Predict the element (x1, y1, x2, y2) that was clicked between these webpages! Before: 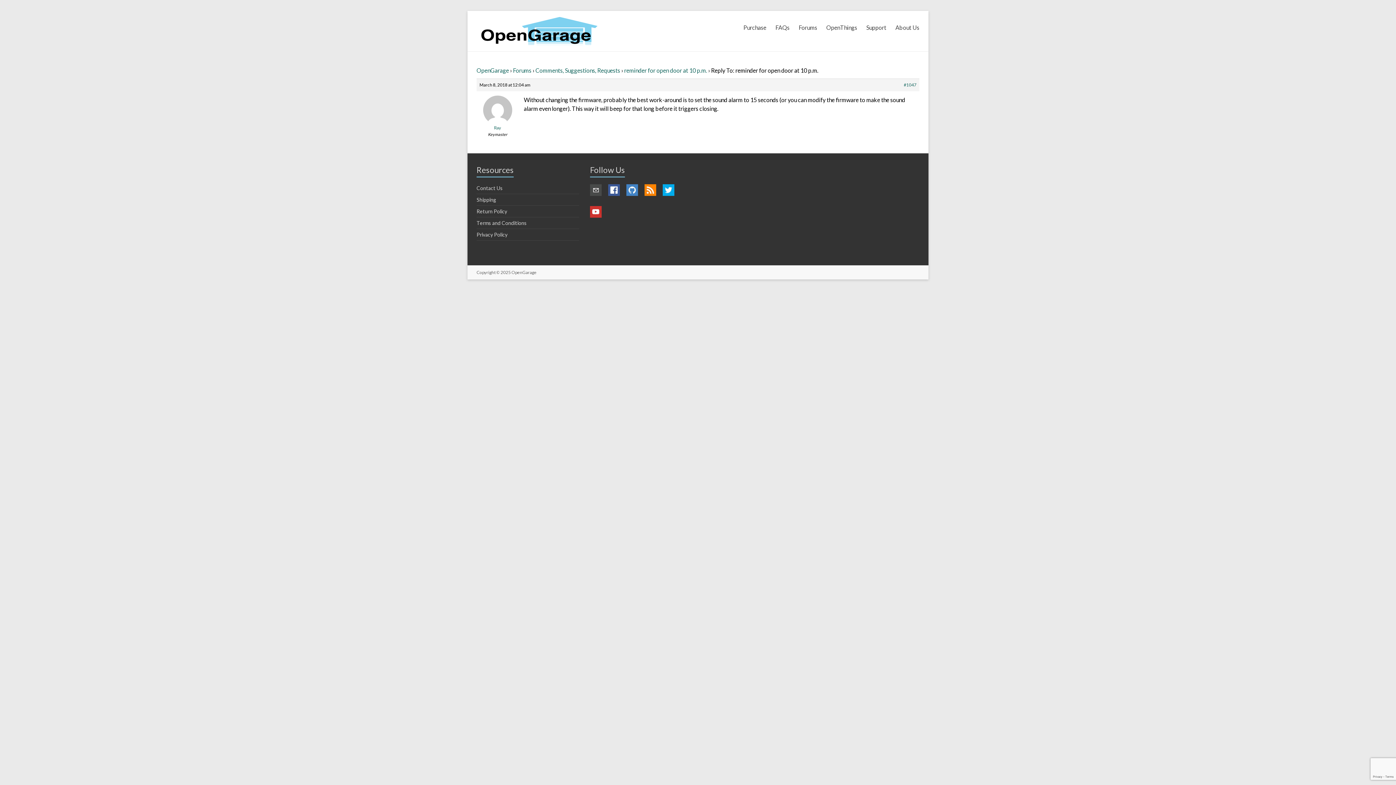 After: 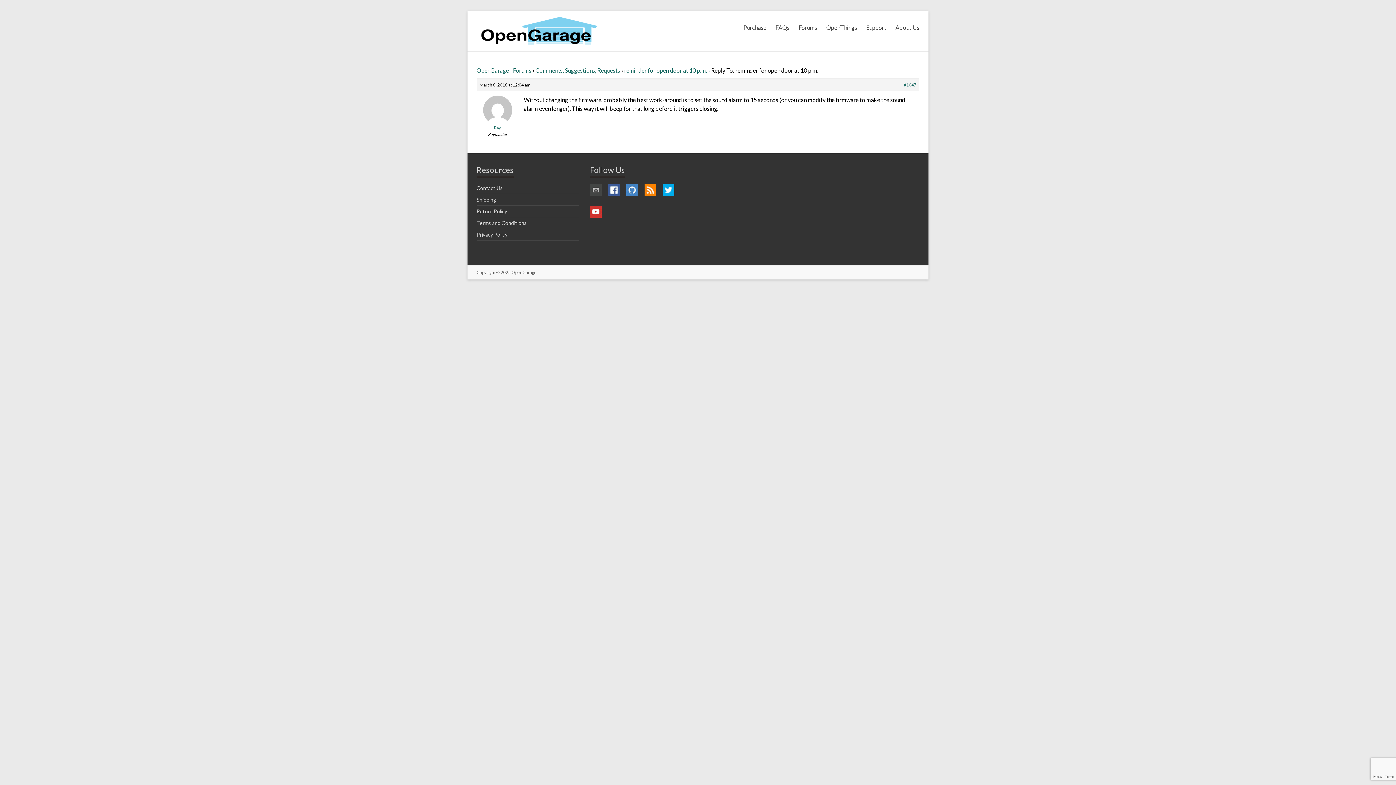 Action: bbox: (590, 185, 601, 191)